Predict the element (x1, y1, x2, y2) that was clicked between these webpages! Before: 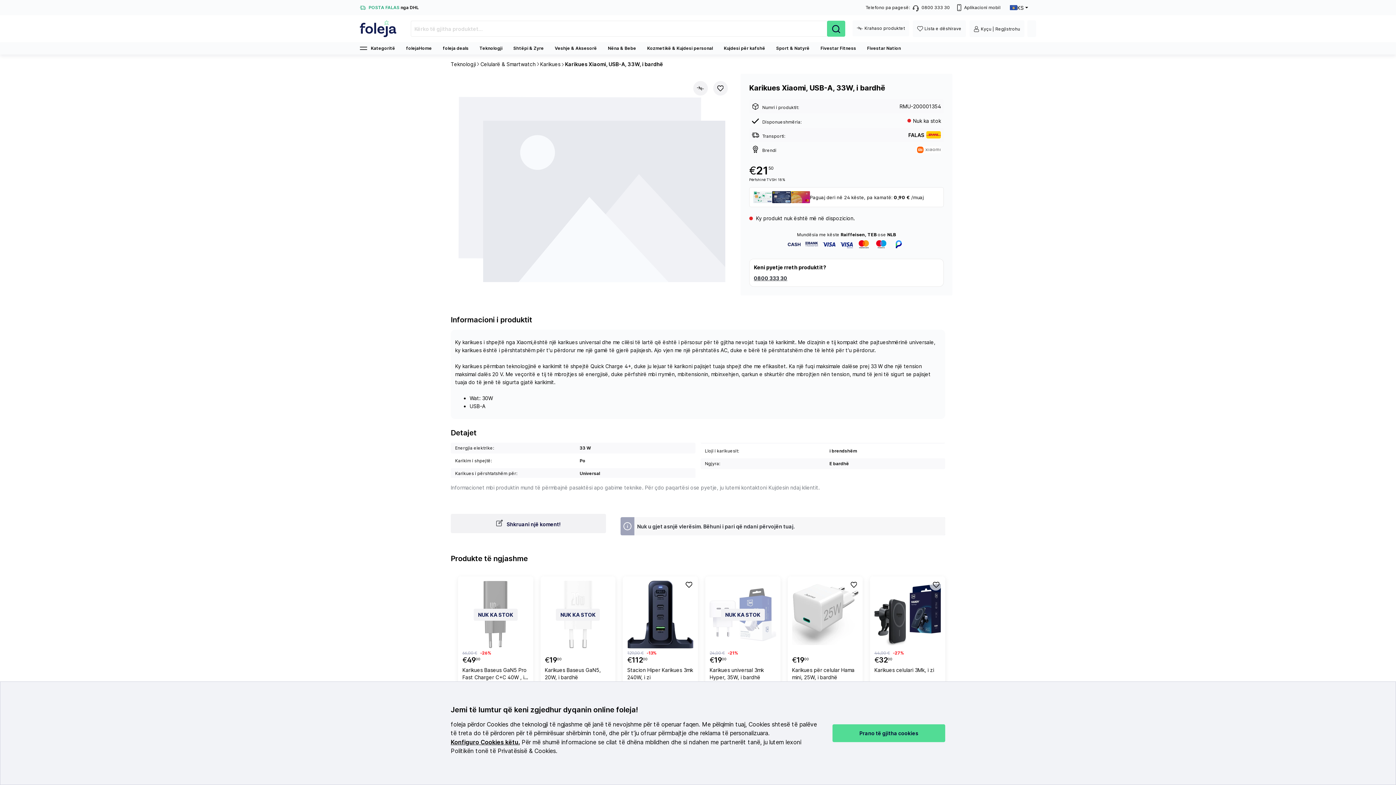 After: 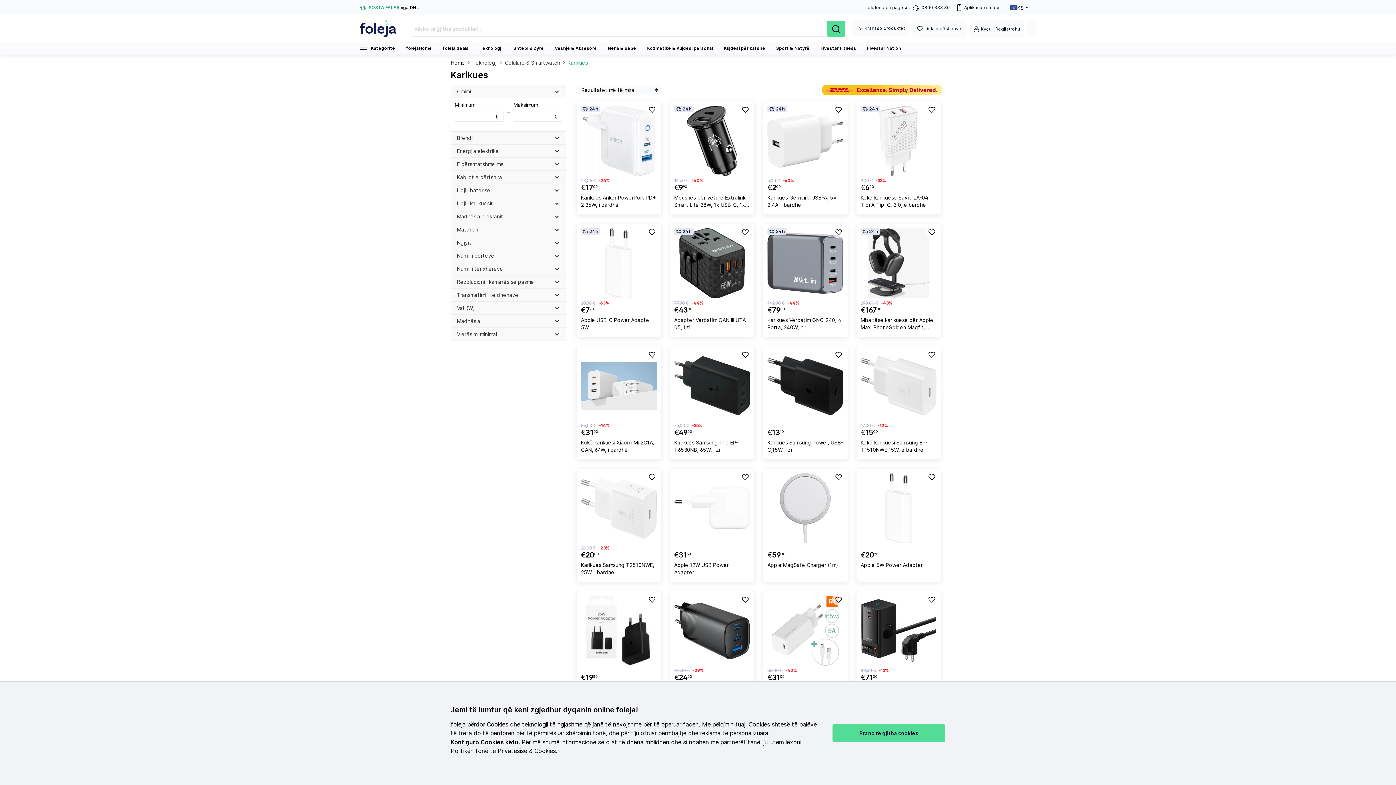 Action: label: Karikues bbox: (540, 60, 560, 68)